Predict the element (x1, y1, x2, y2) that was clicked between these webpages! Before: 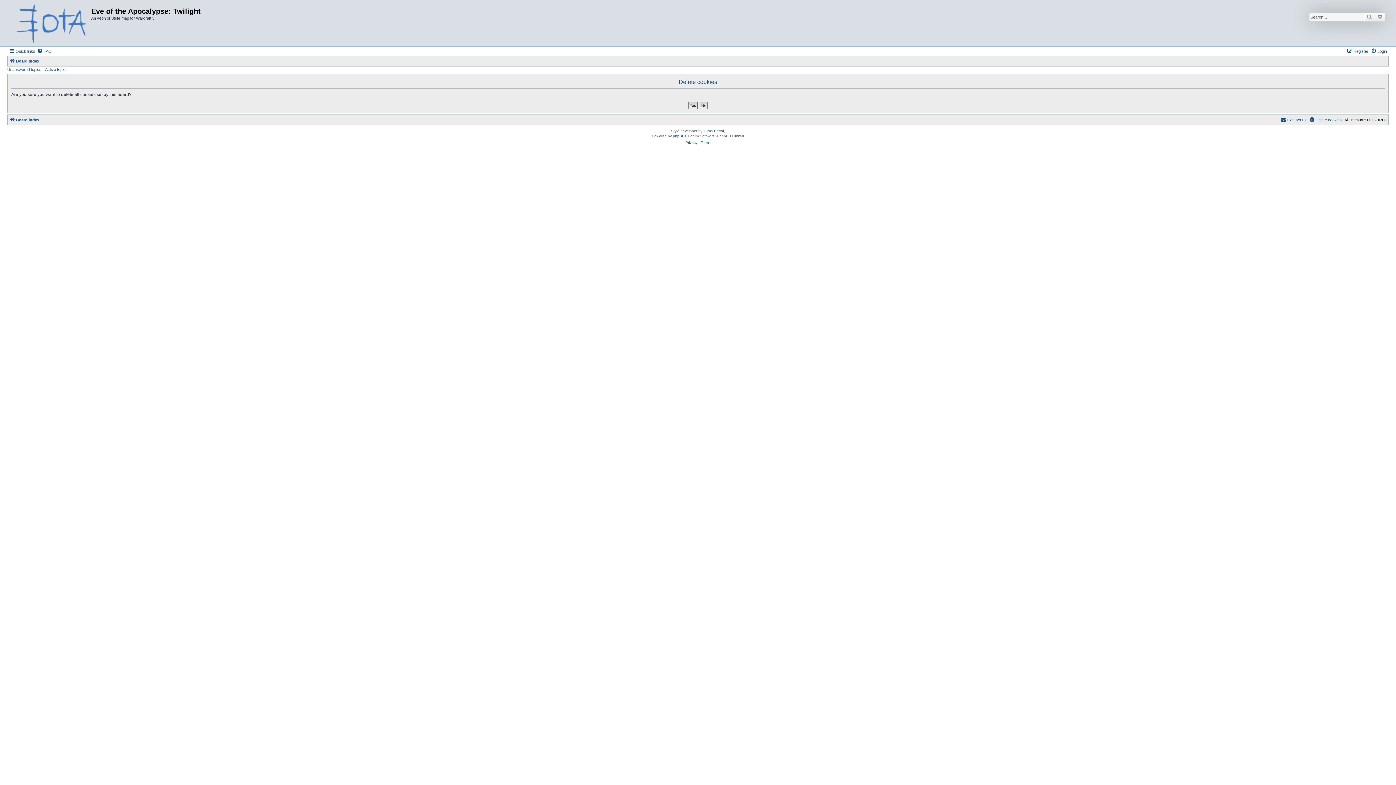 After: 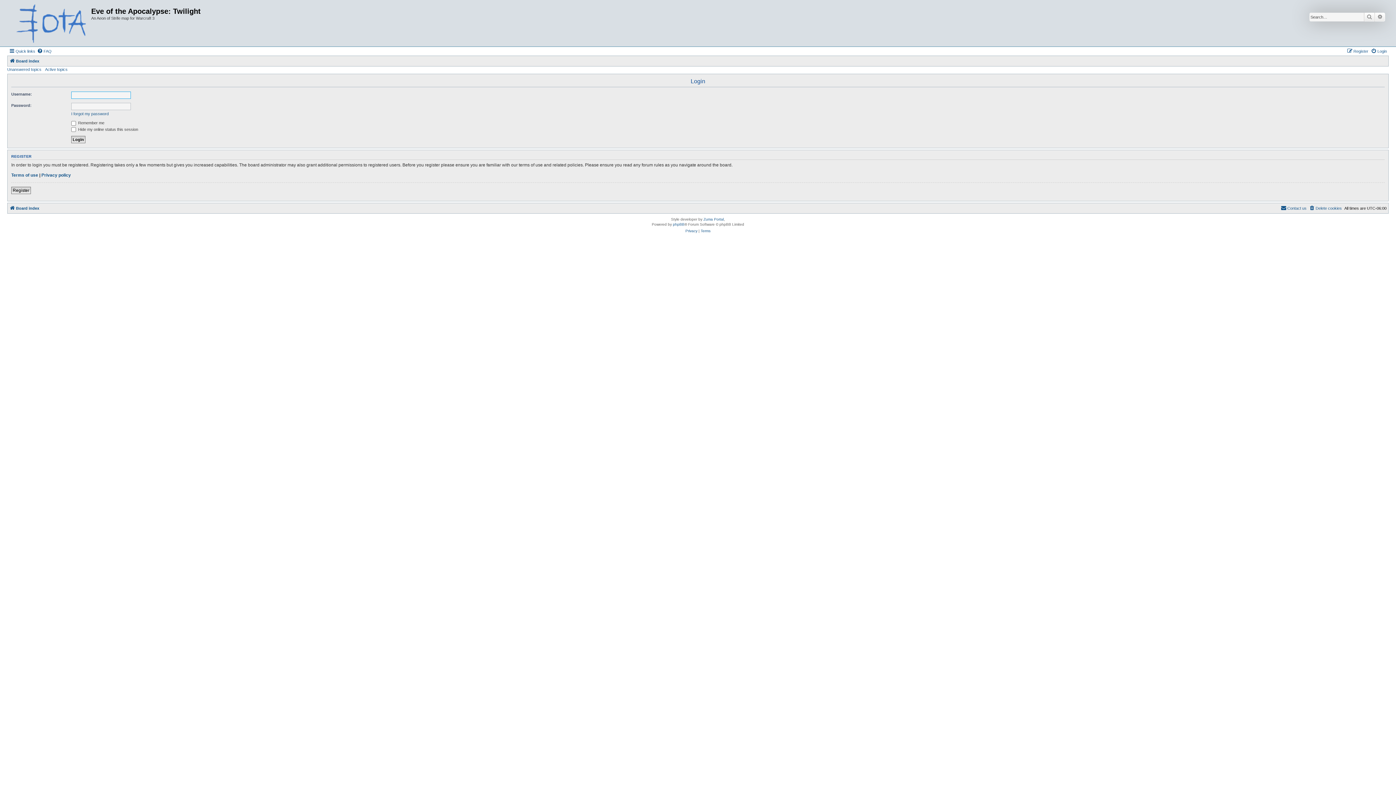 Action: label: Login bbox: (1371, 46, 1387, 55)